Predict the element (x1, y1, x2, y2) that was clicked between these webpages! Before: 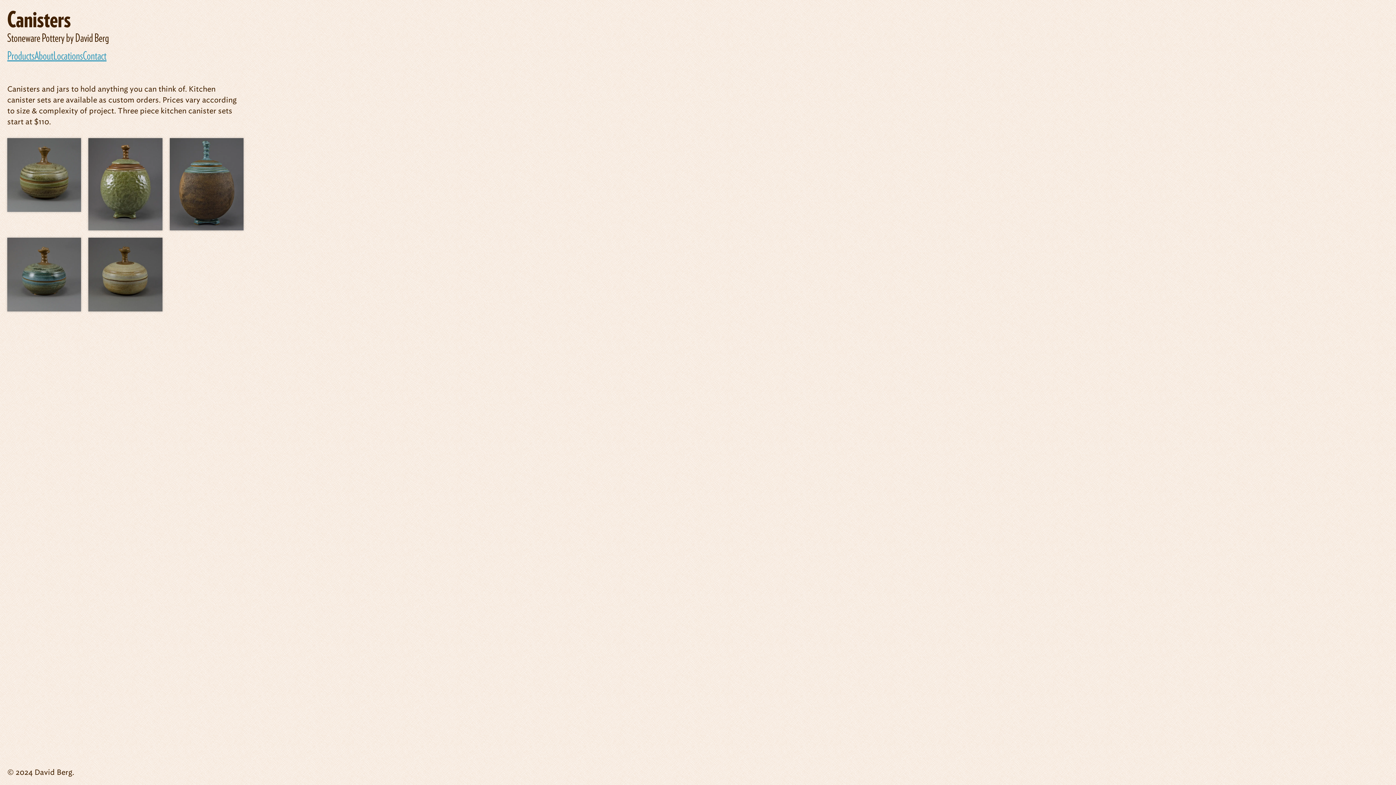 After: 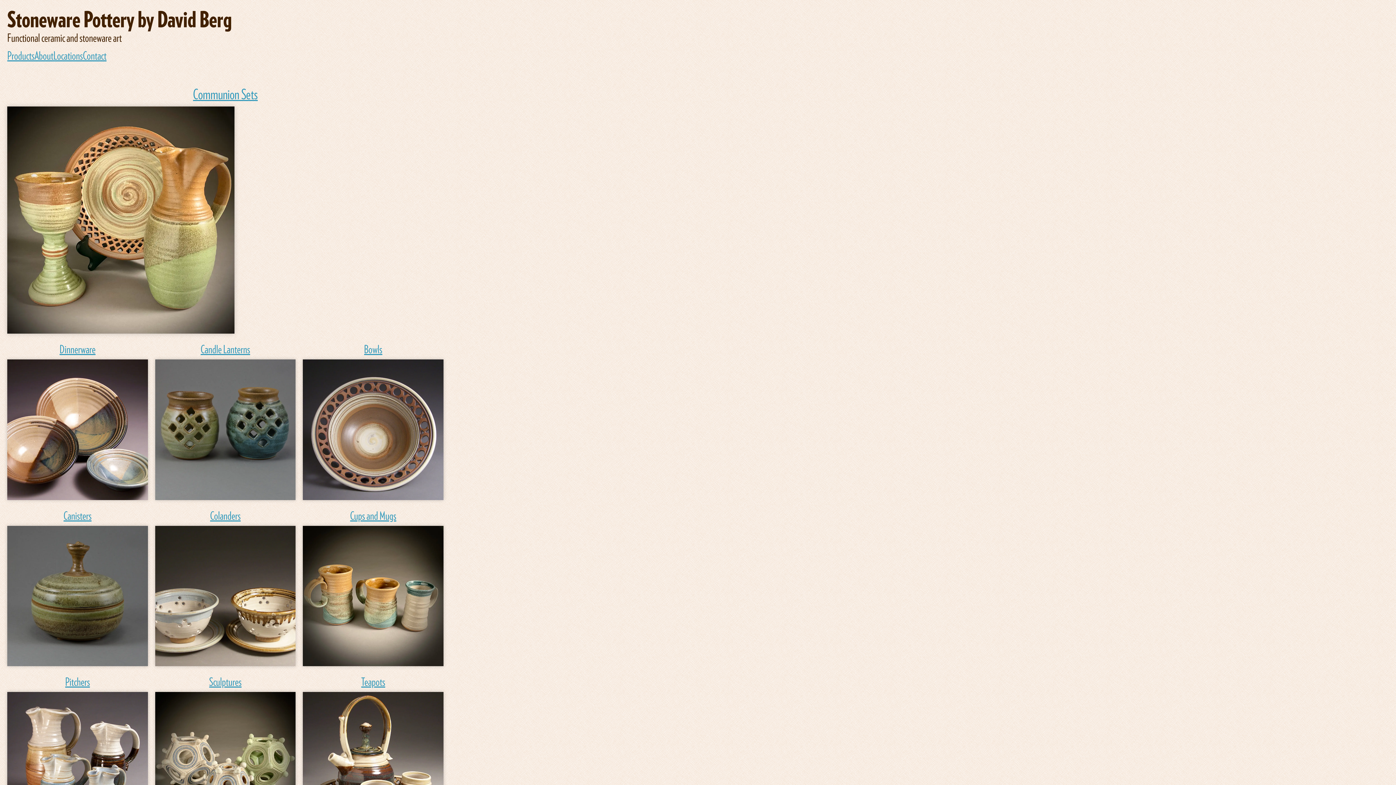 Action: bbox: (7, 48, 34, 62) label: Products